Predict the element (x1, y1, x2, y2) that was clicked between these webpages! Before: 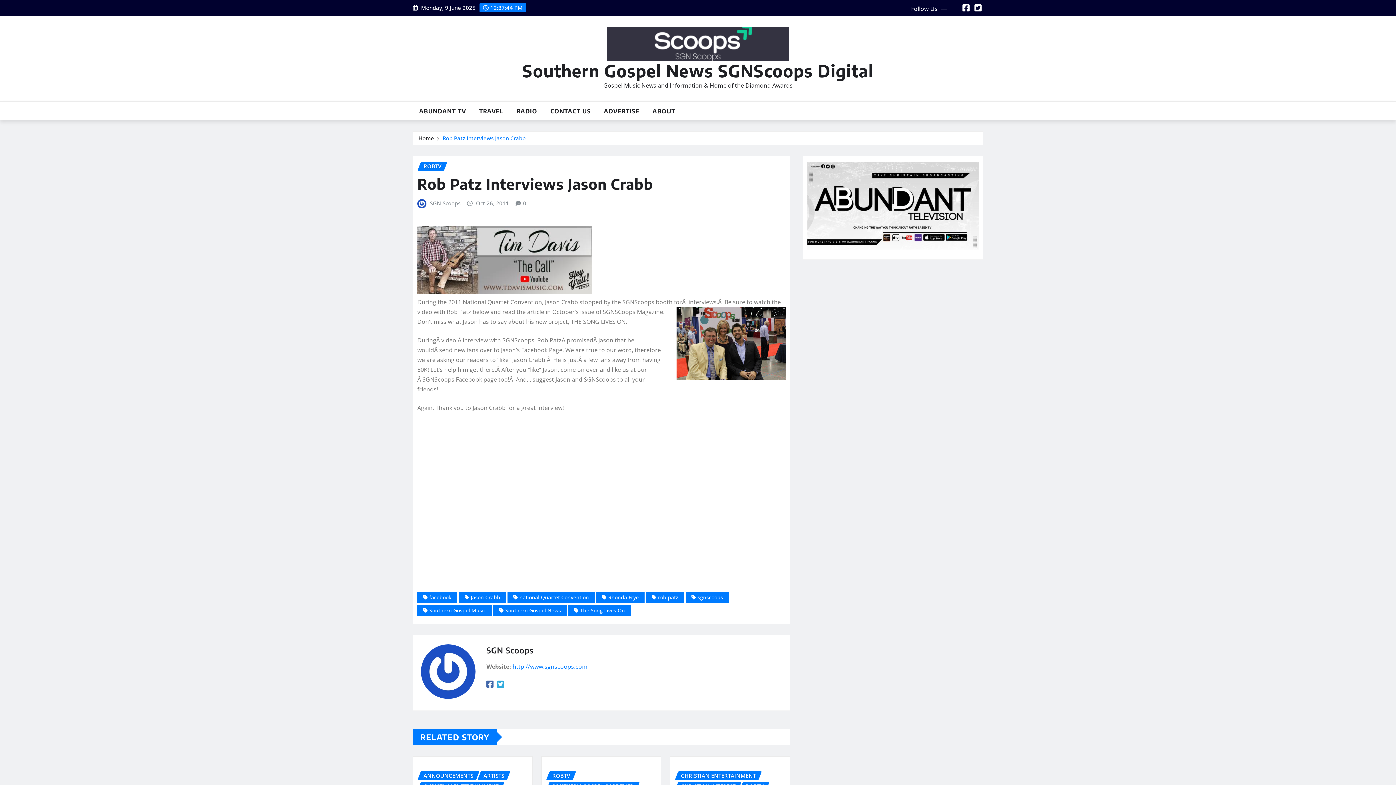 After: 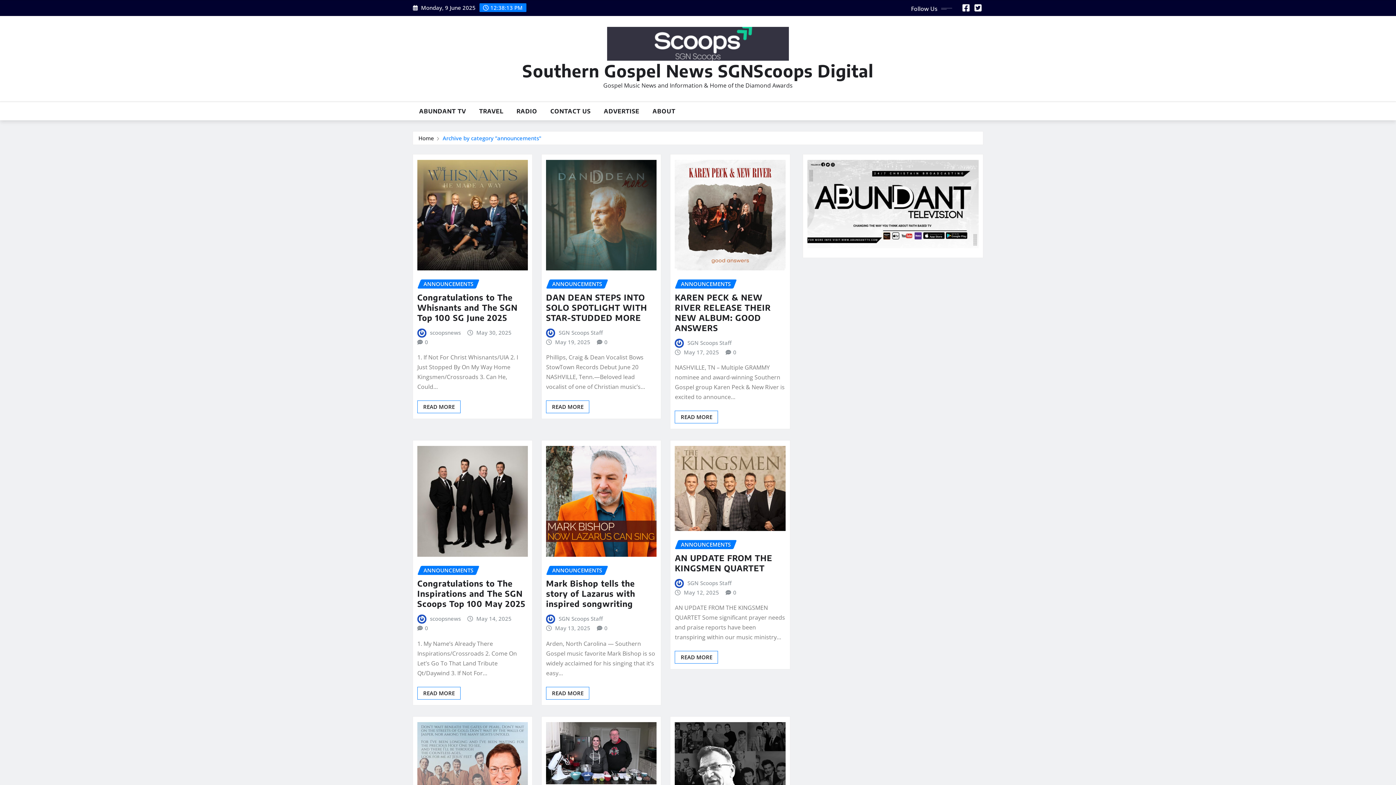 Action: label: ANNOUNCEMENTS bbox: (417, 771, 479, 780)